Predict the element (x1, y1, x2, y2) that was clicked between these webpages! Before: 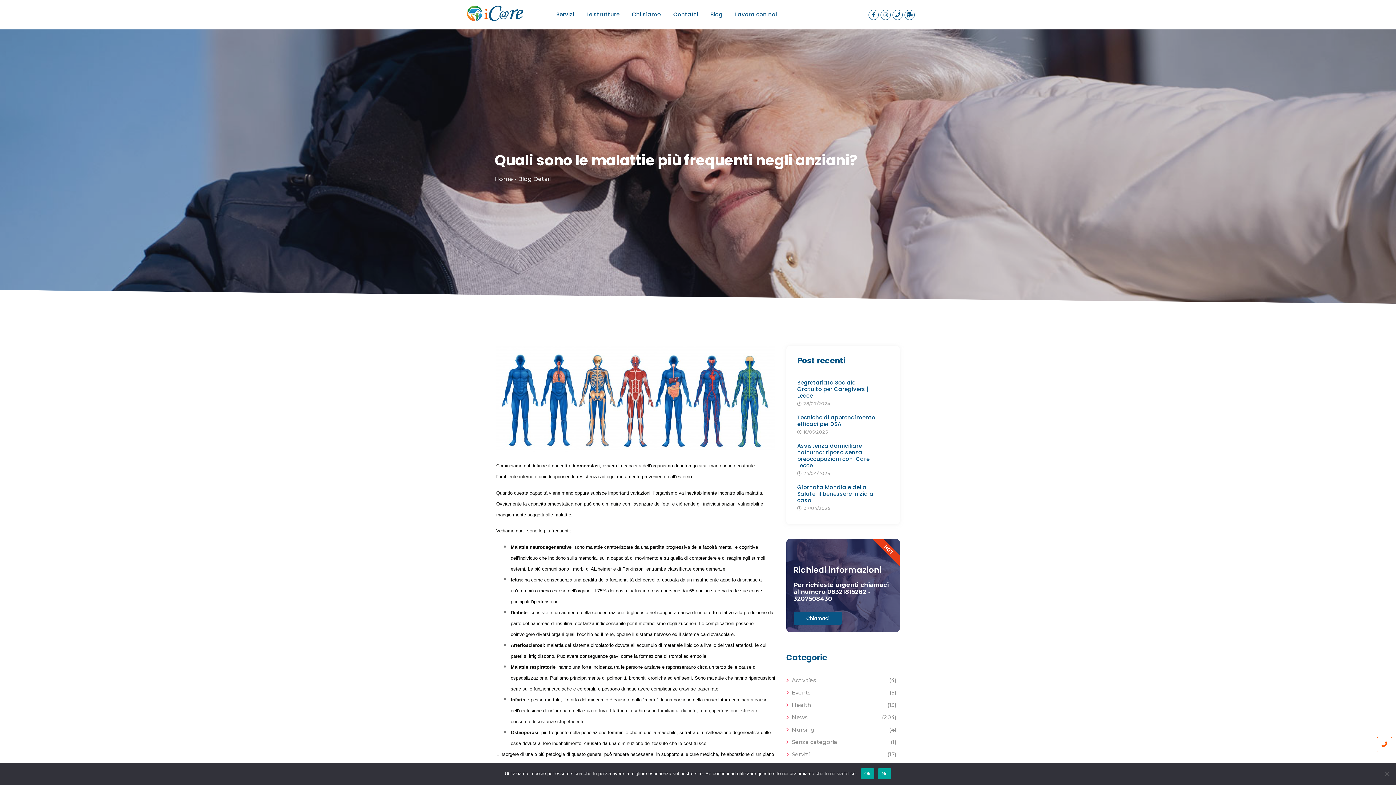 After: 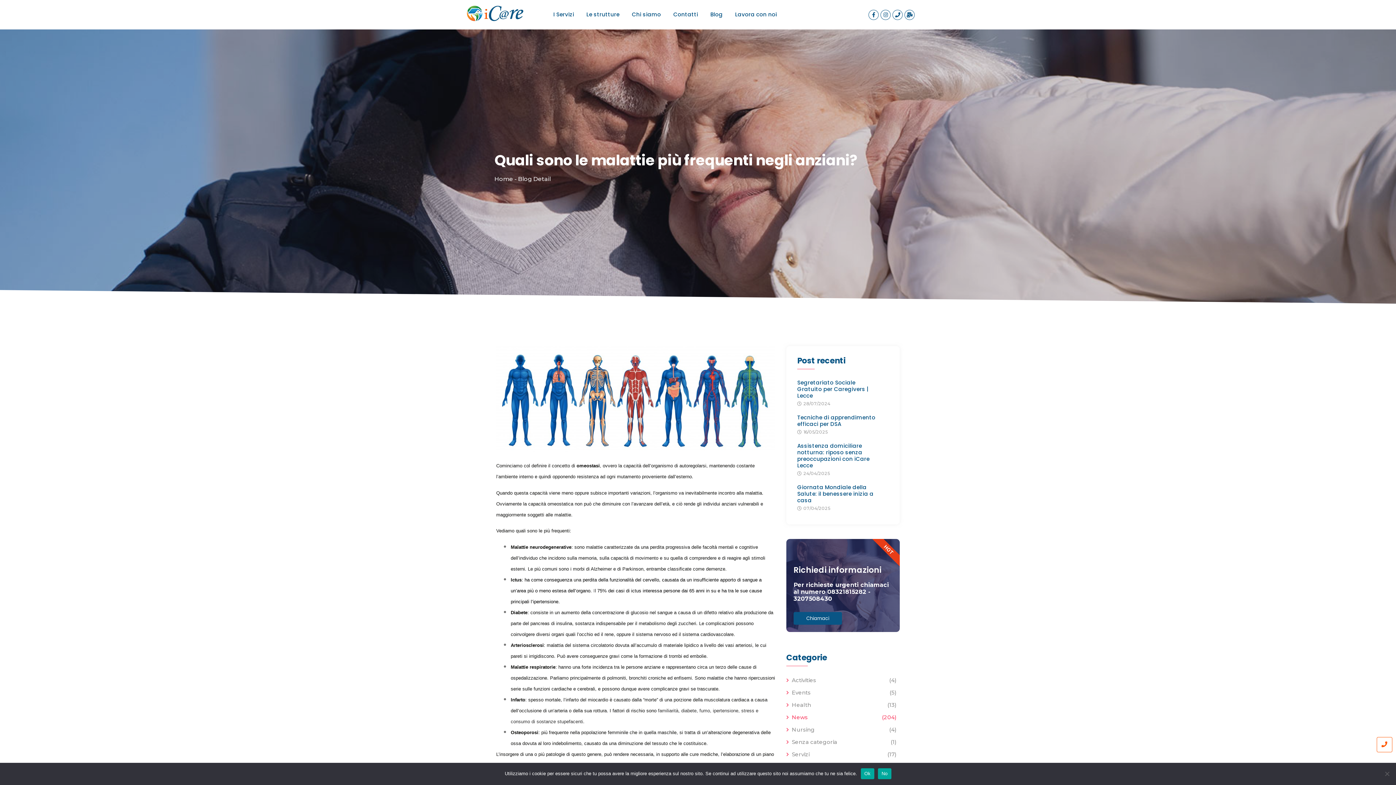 Action: label: News
 (204) bbox: (786, 713, 897, 726)